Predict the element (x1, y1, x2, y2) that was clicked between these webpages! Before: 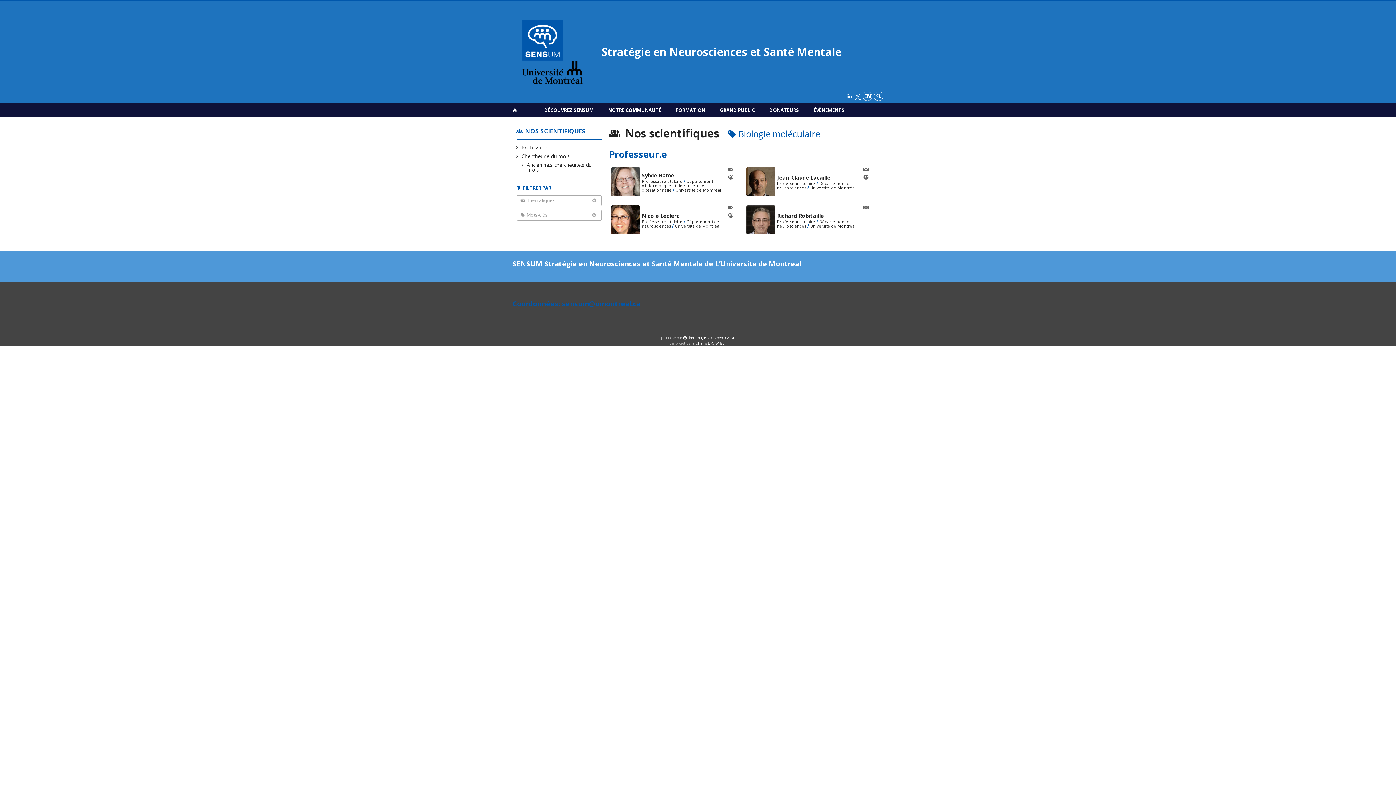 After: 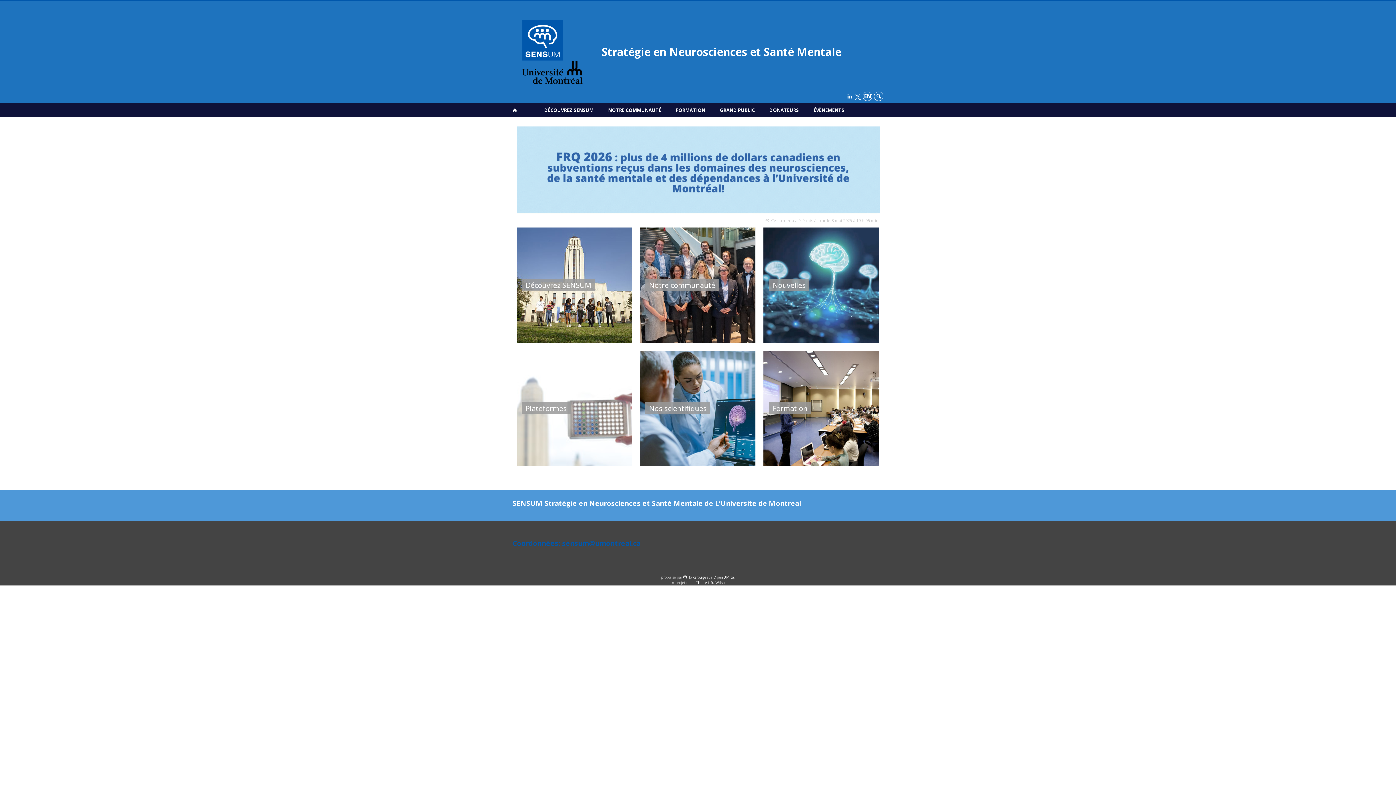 Action: bbox: (512, 102, 519, 117)